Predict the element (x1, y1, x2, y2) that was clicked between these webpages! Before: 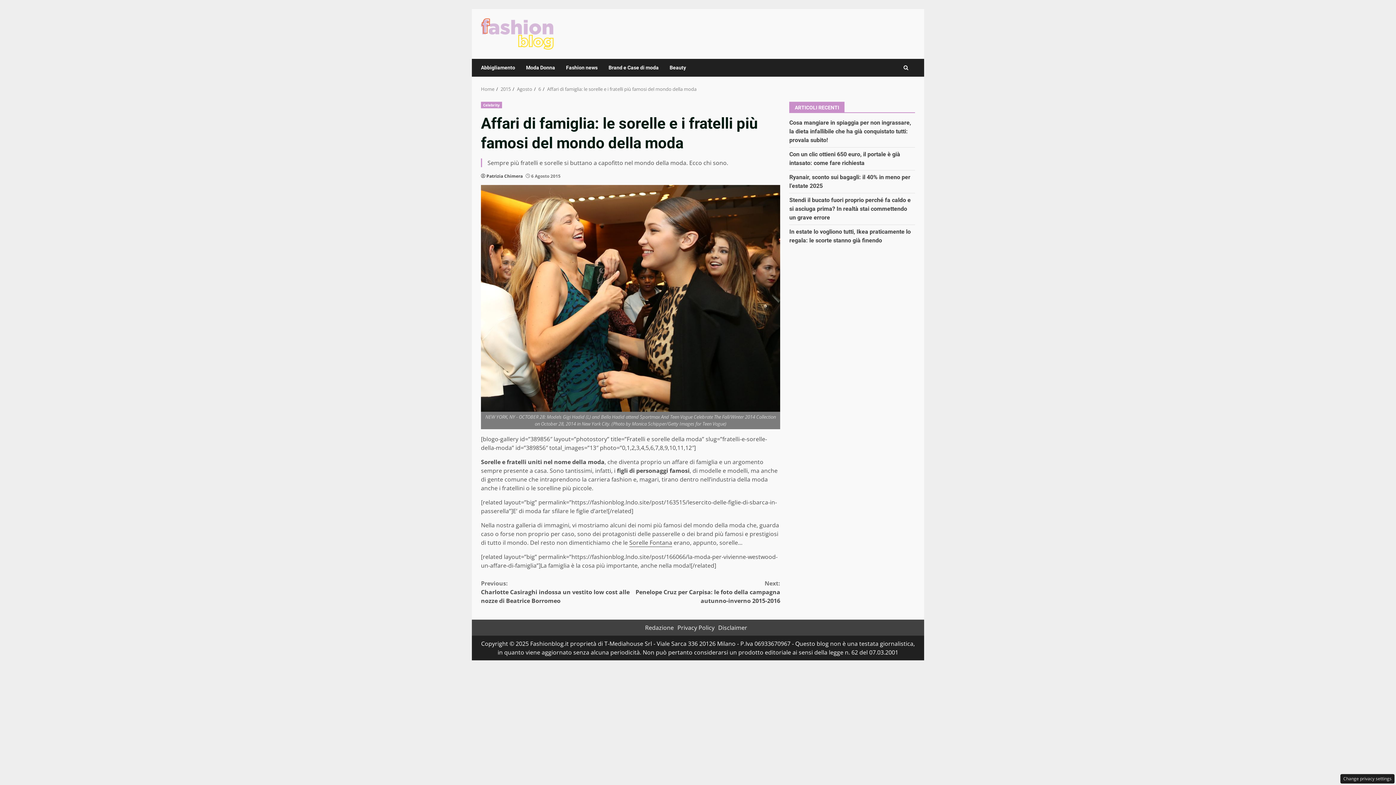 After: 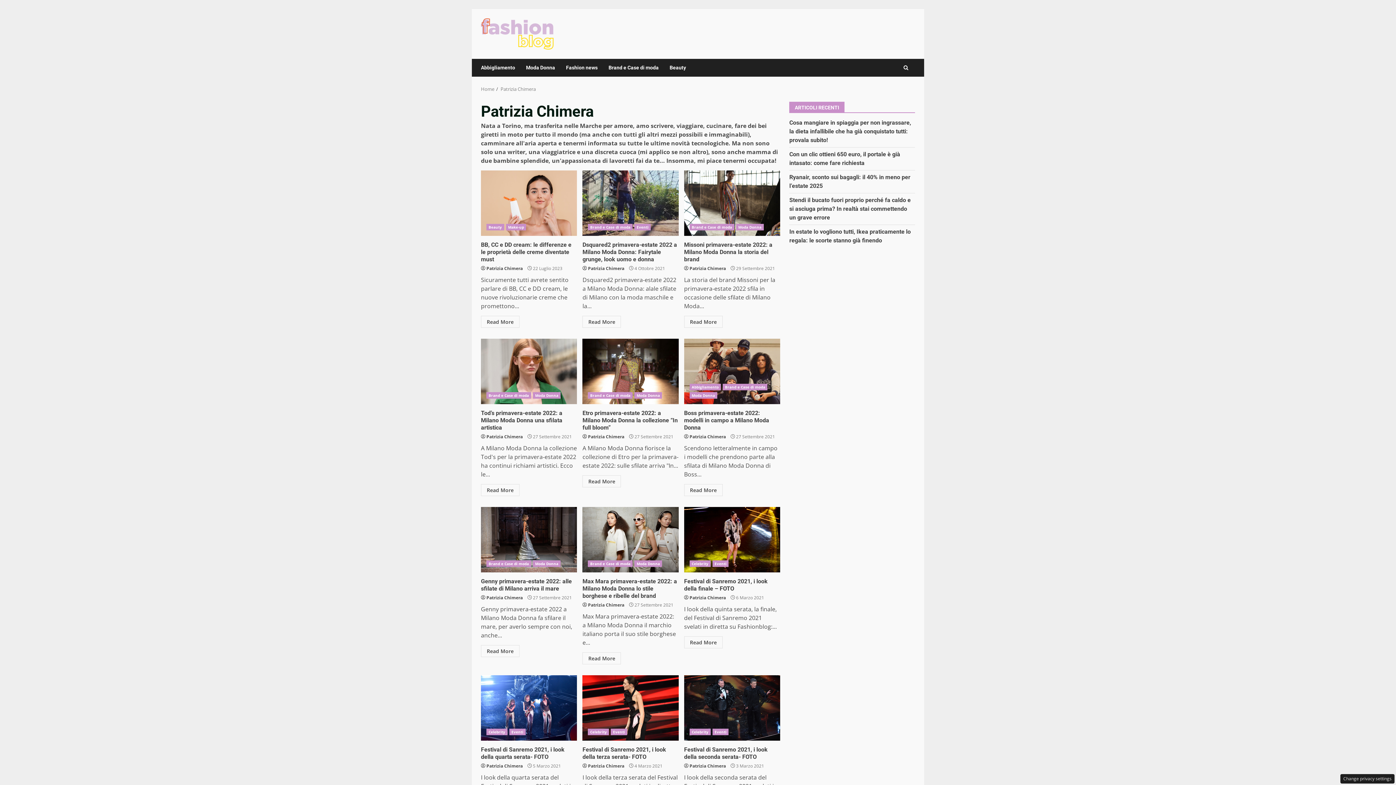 Action: label: Patrizia Chimera bbox: (486, 173, 522, 179)